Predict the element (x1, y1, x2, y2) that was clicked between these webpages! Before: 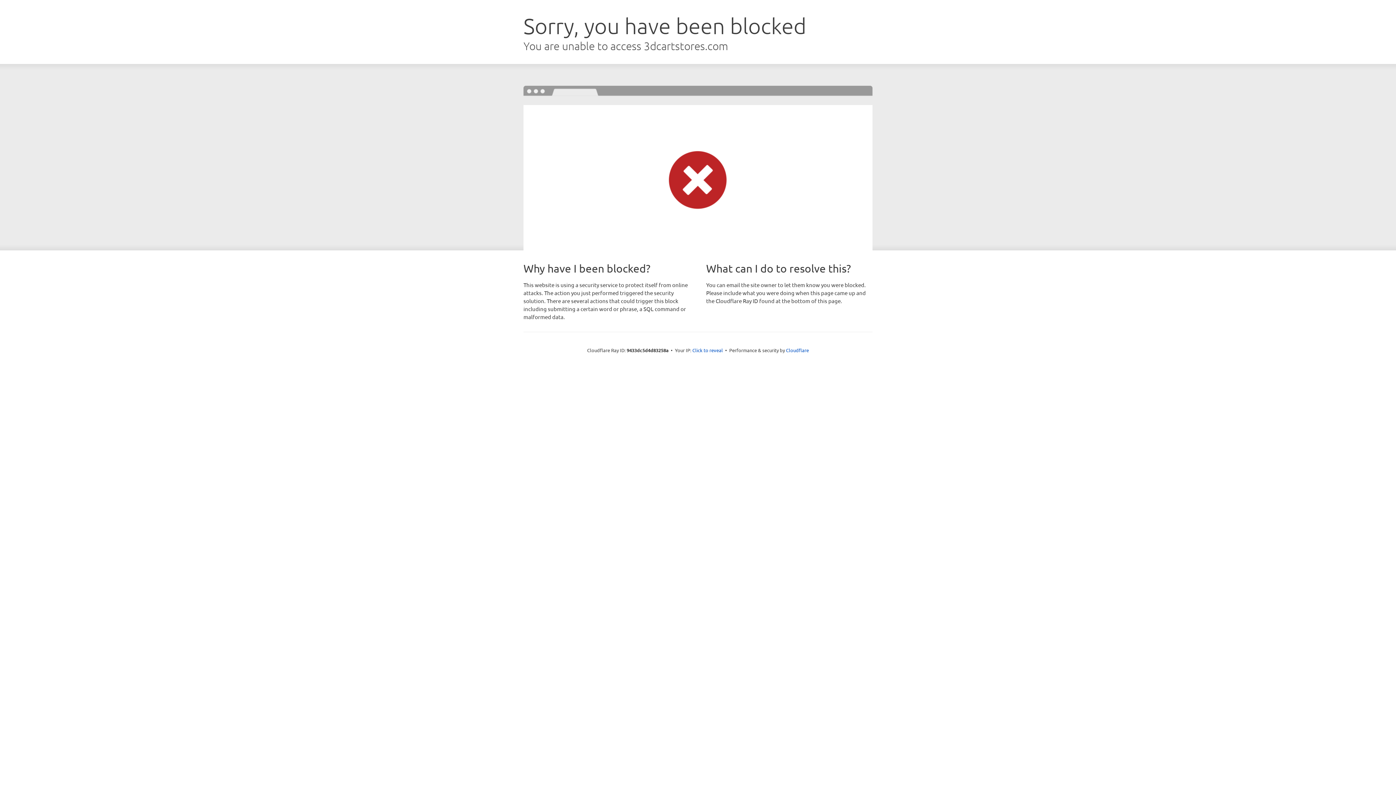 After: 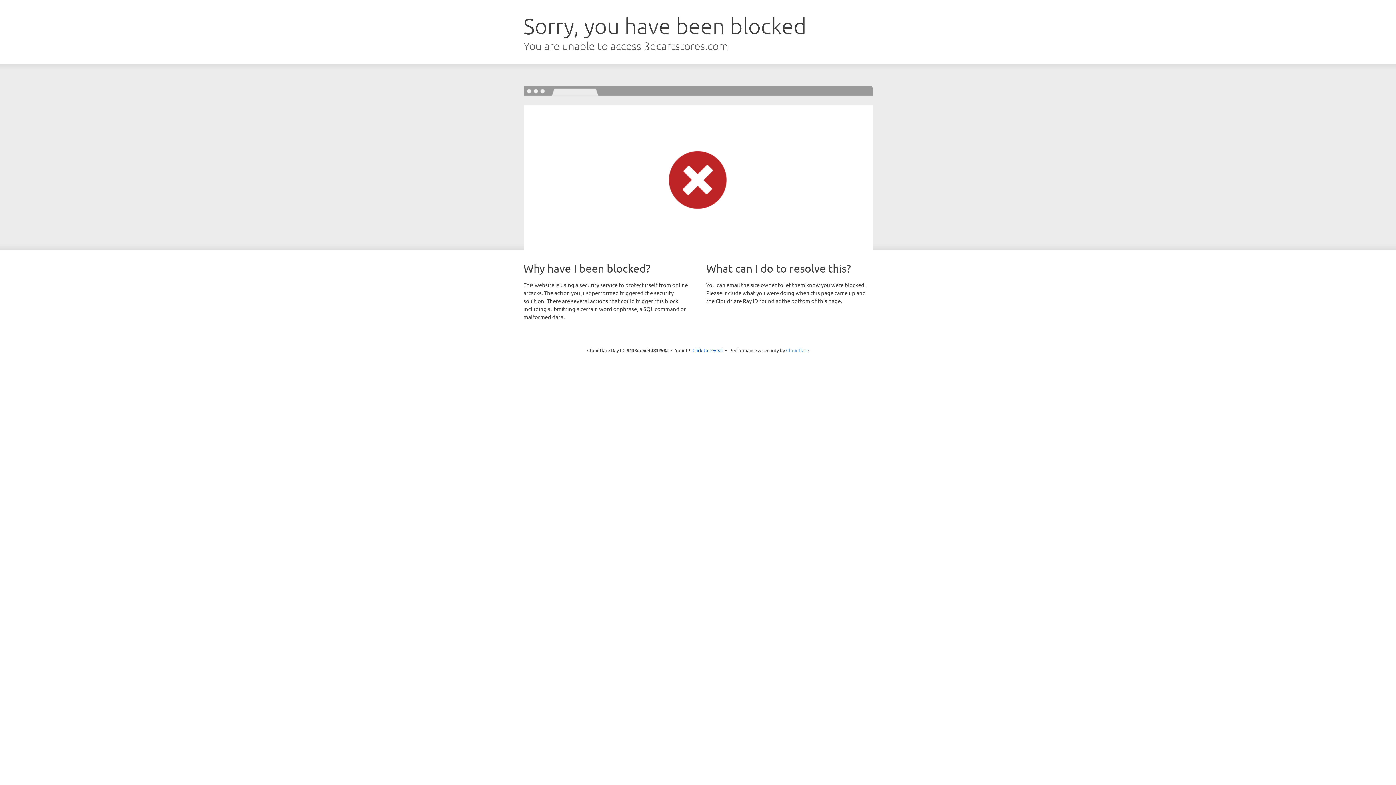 Action: label: Cloudflare bbox: (786, 347, 809, 353)